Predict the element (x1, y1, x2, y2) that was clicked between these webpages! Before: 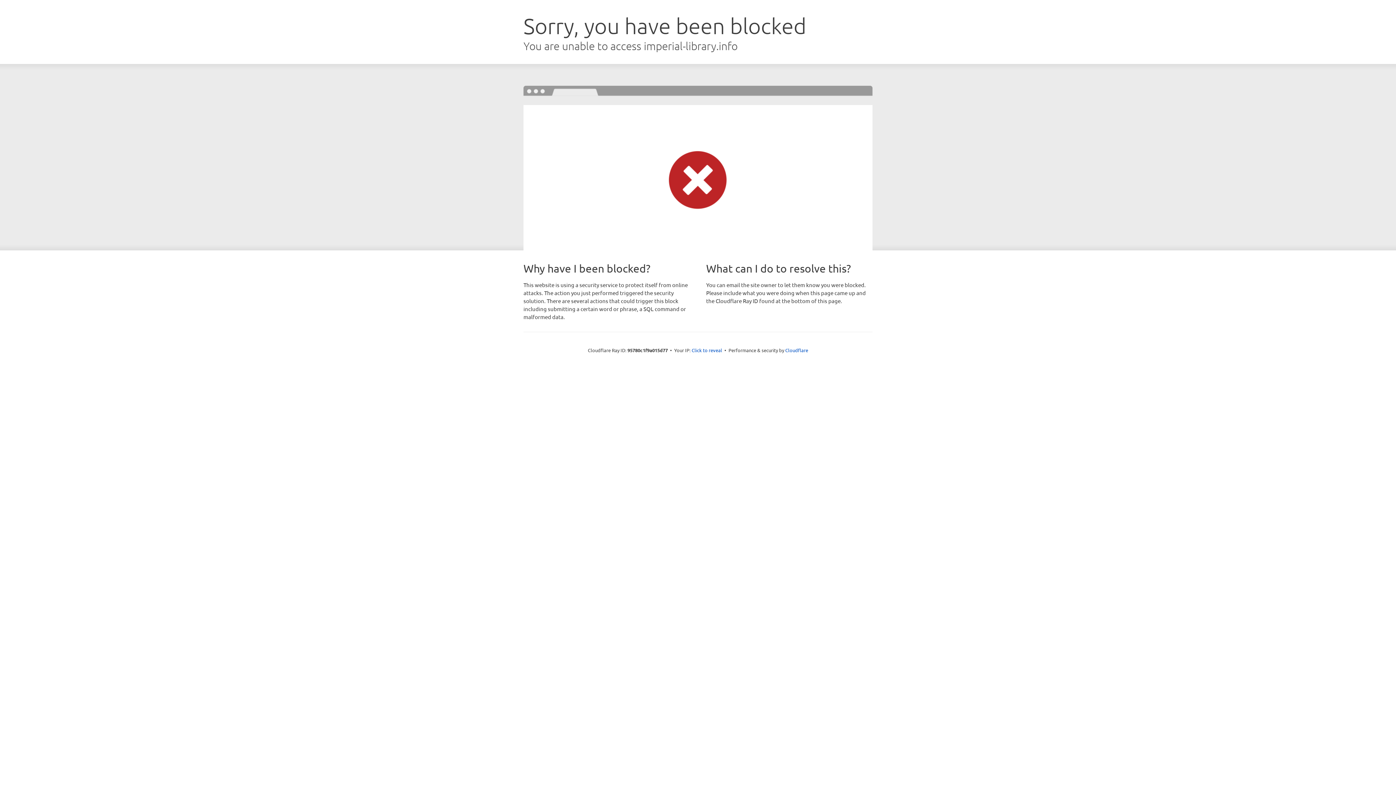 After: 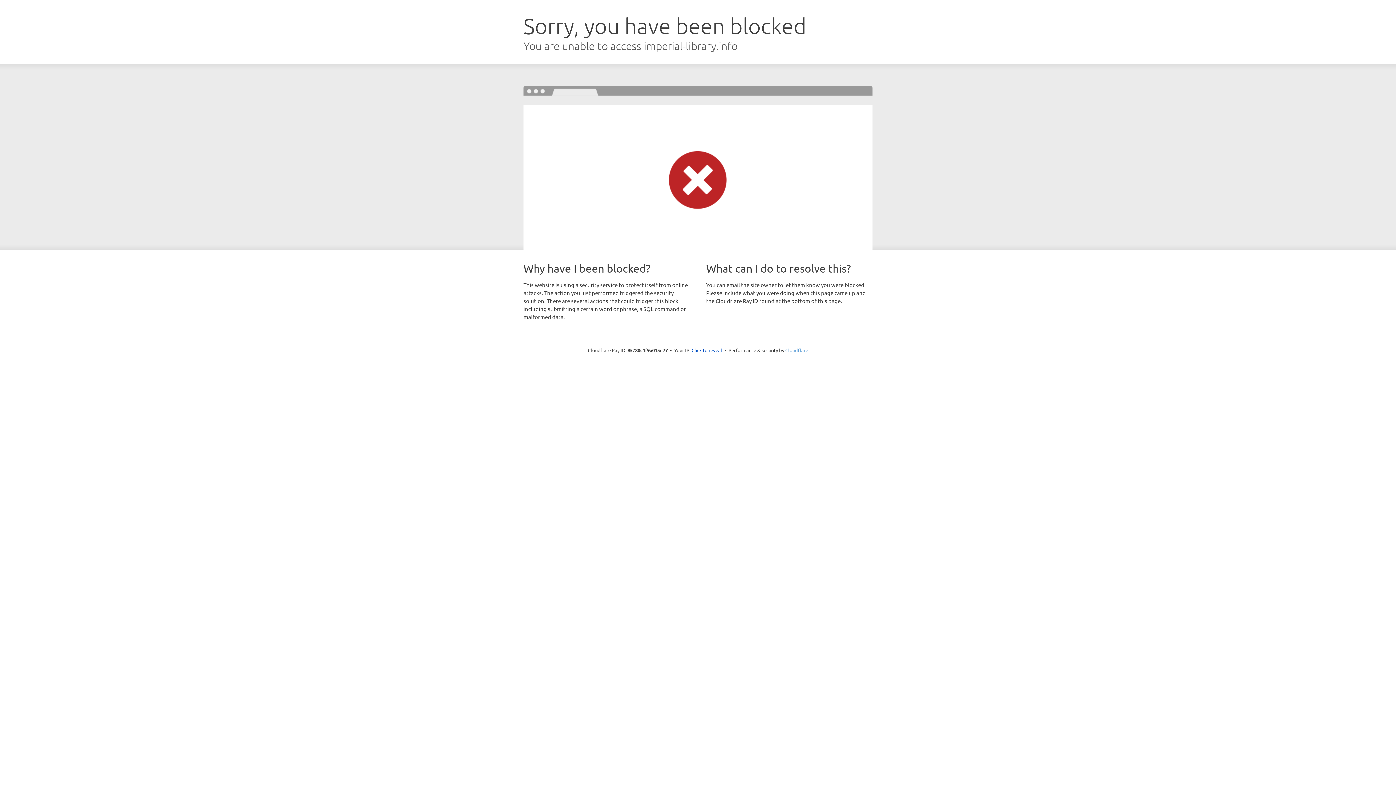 Action: bbox: (785, 347, 808, 353) label: Cloudflare